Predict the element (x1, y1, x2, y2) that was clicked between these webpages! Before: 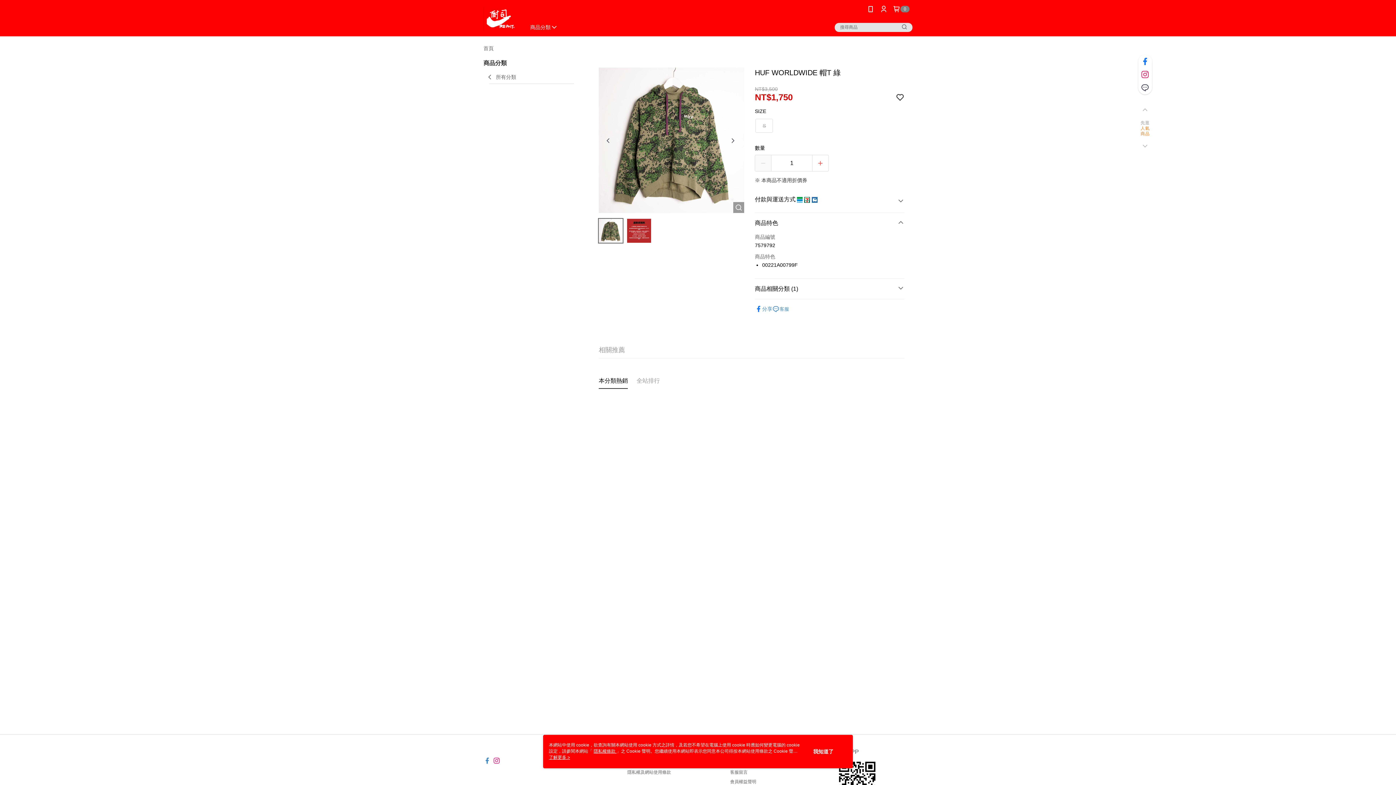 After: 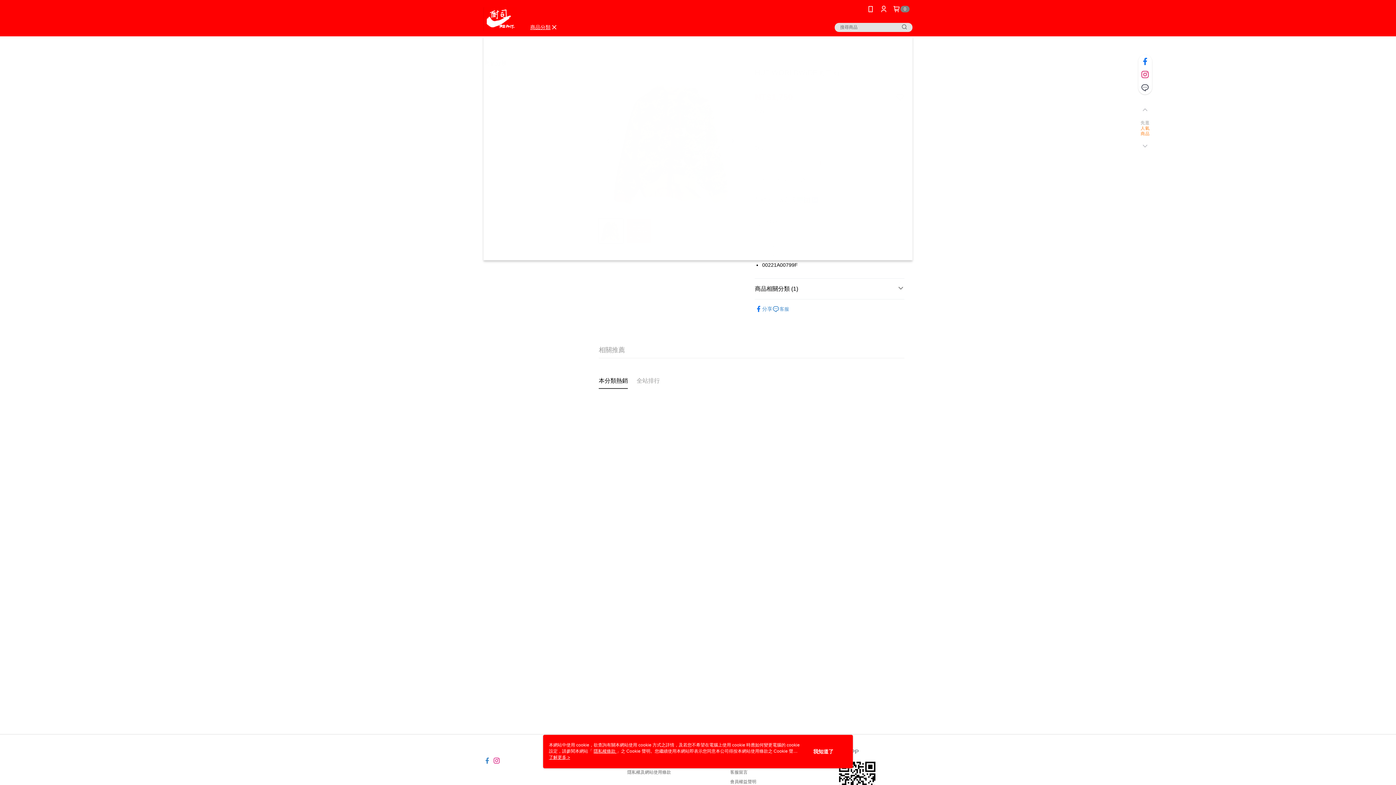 Action: label: 商品分類 bbox: (492, 18, 528, 36)